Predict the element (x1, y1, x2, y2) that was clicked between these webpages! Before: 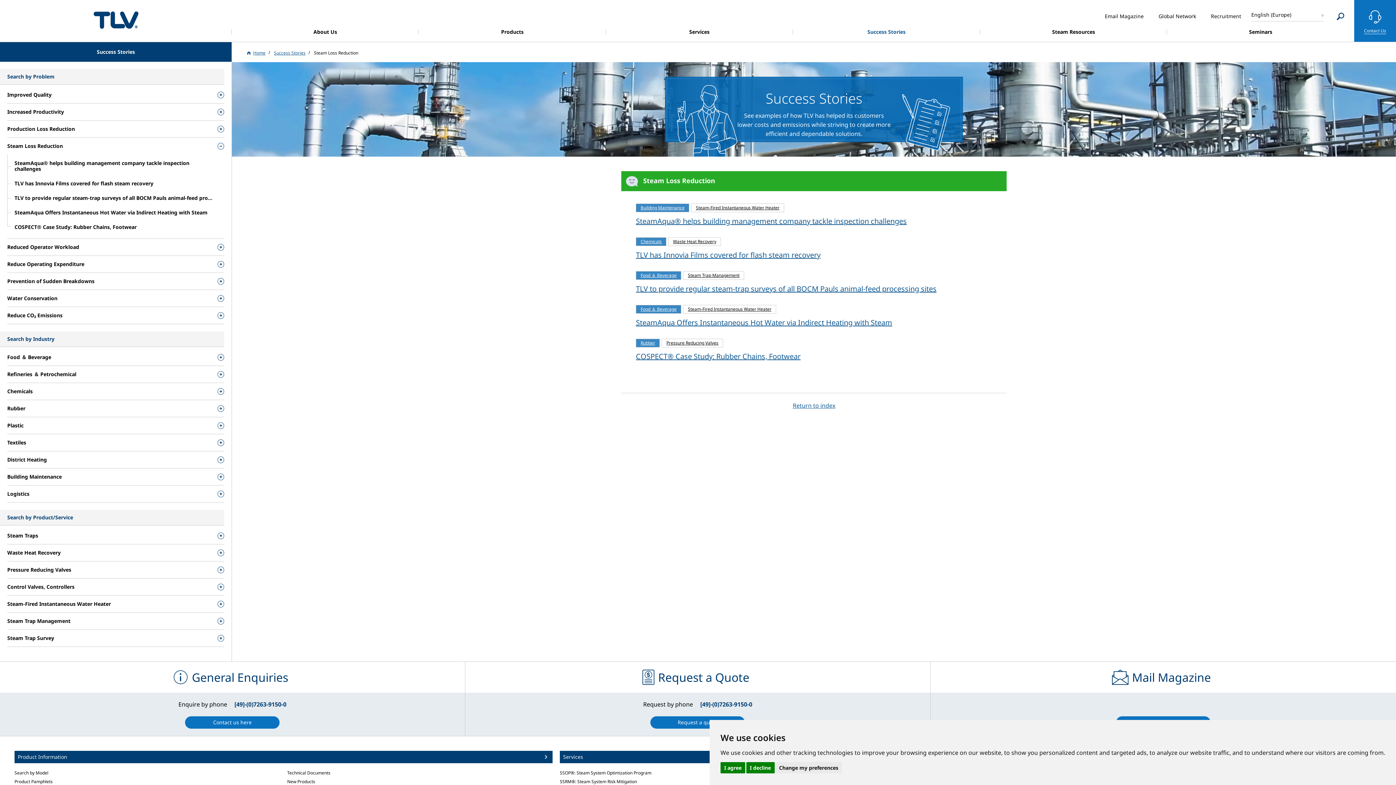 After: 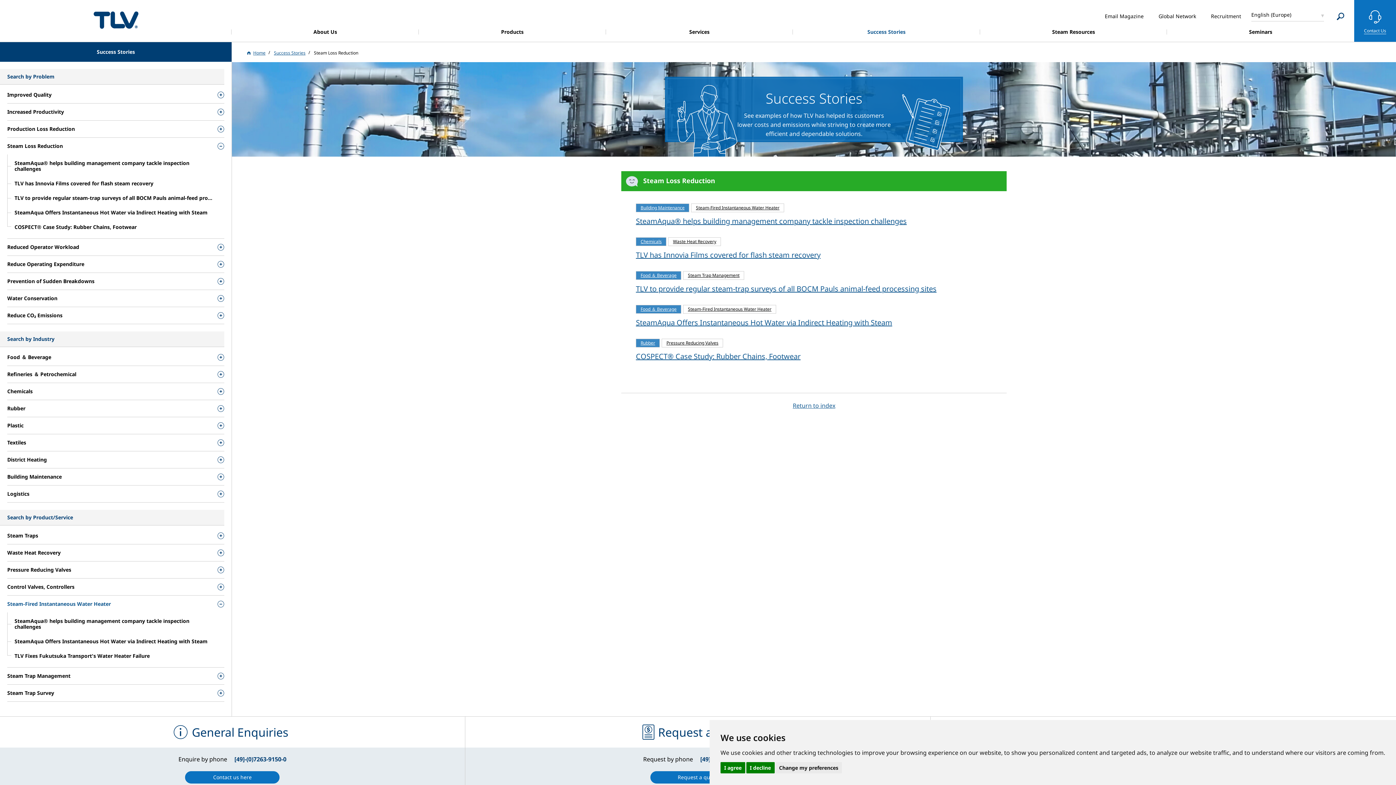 Action: label: Steam-Fired Instantaneous Water Heater bbox: (7, 596, 224, 612)